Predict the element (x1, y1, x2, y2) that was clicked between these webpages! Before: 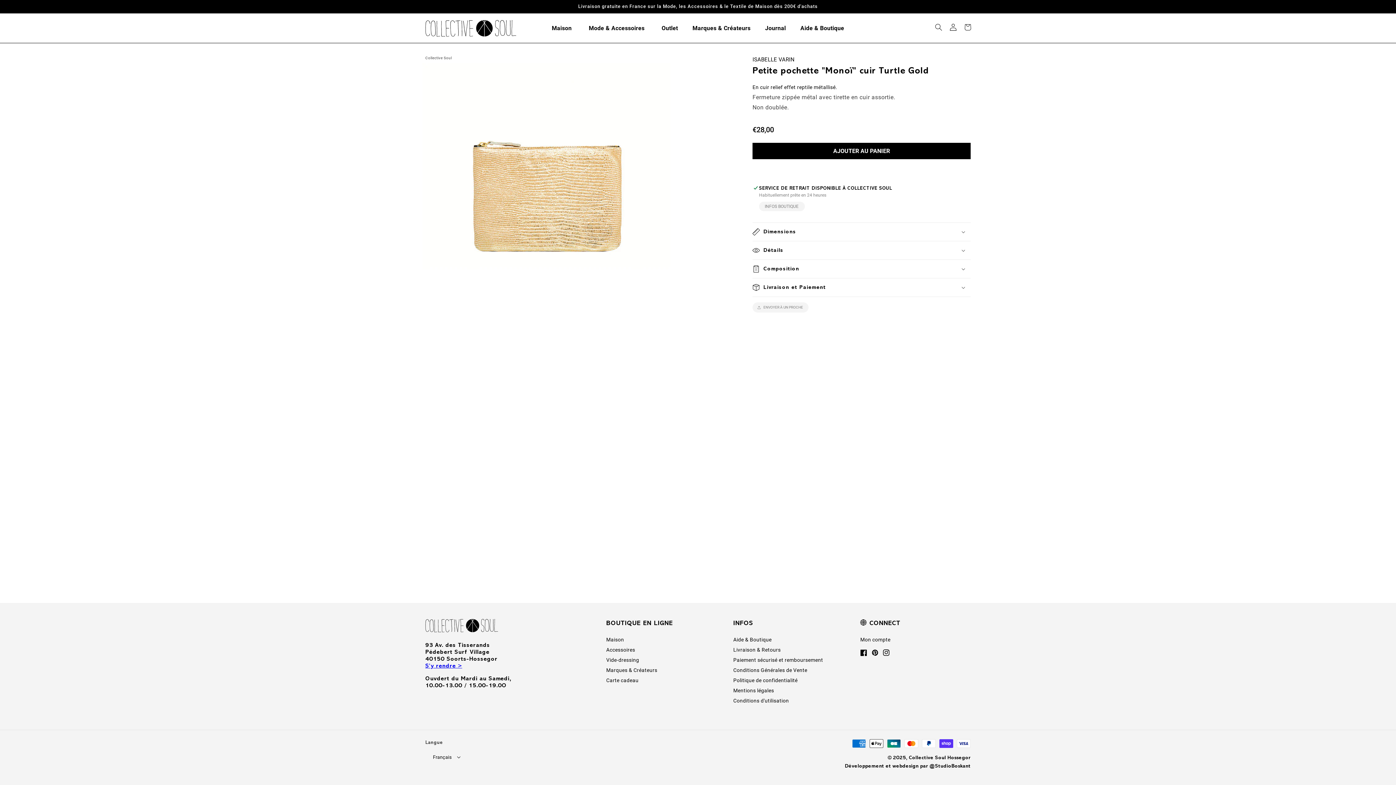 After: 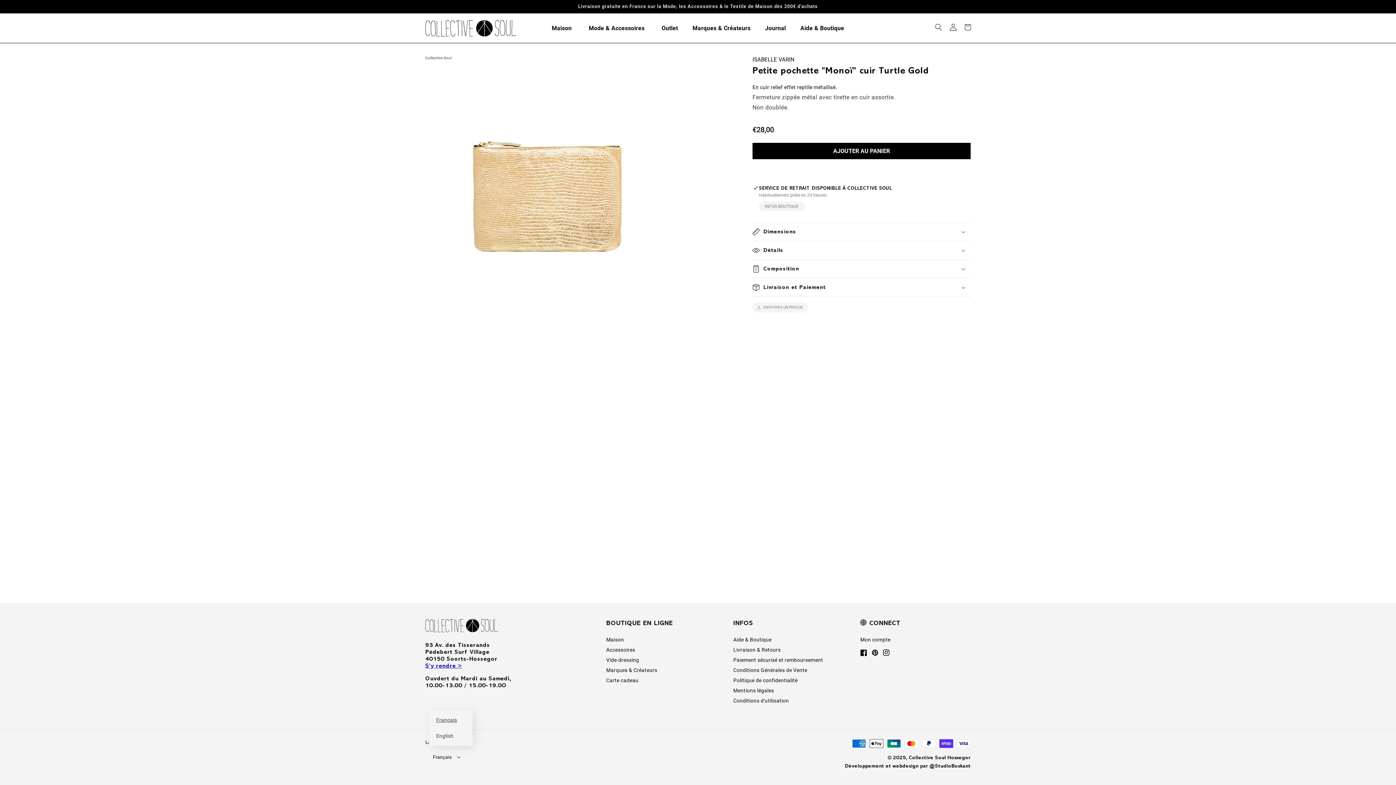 Action: label: Français bbox: (425, 749, 466, 765)